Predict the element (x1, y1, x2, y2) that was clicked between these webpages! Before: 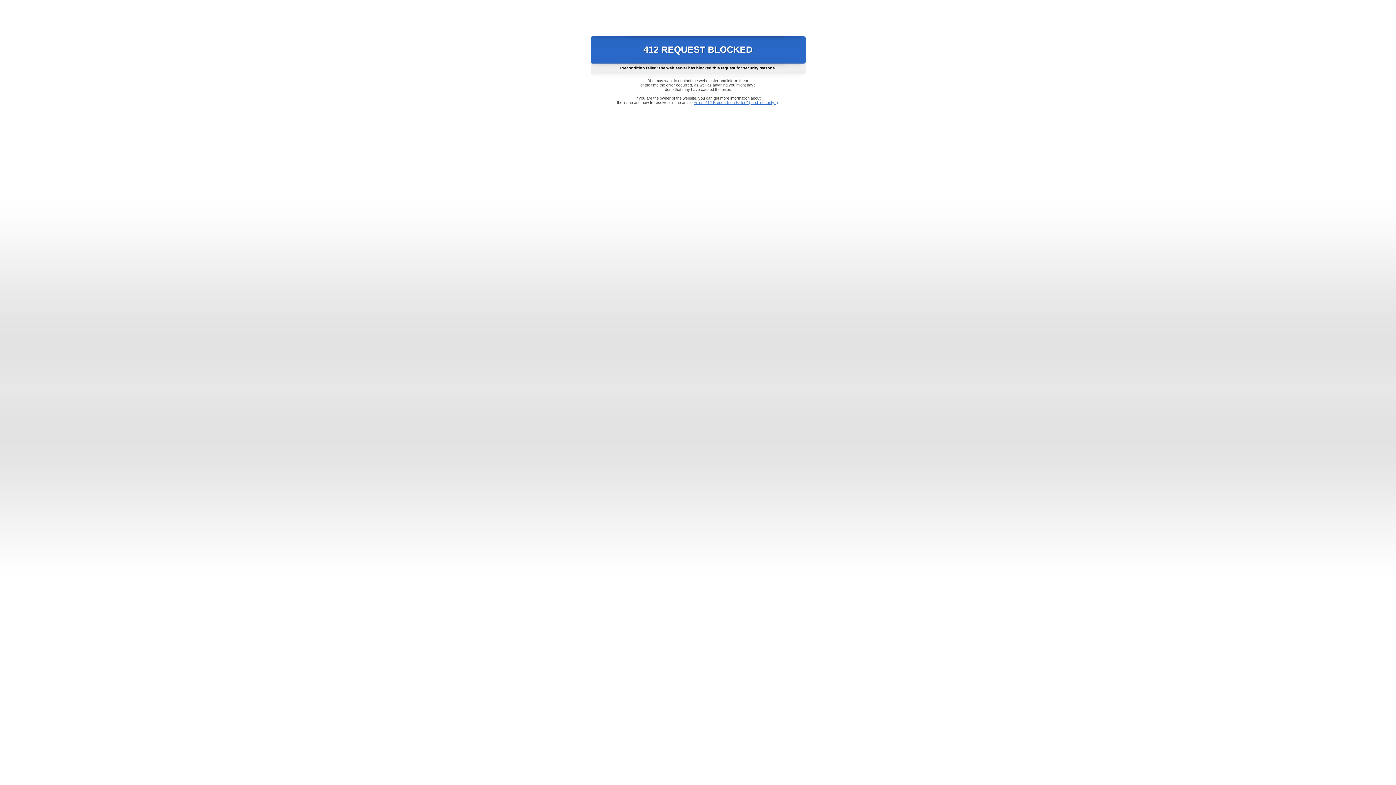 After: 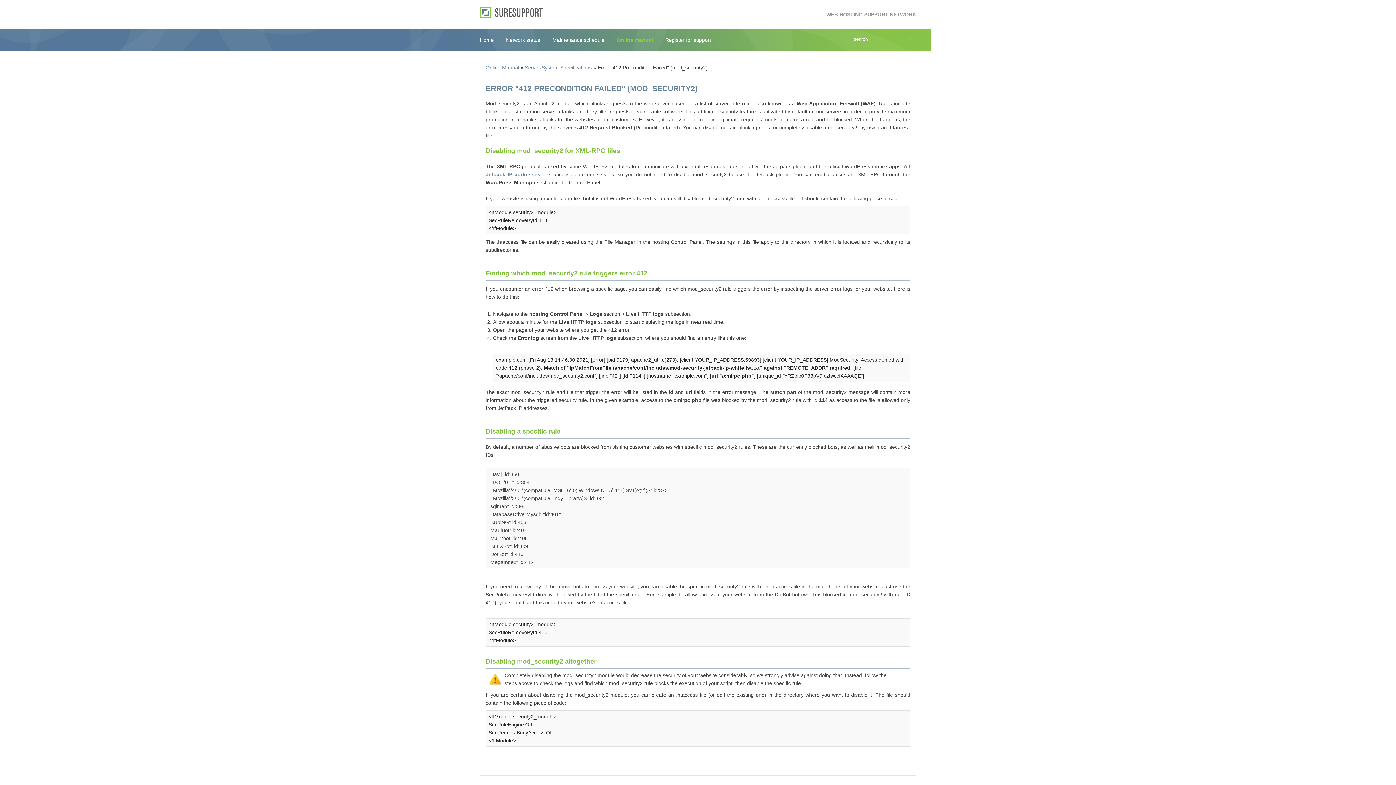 Action: bbox: (693, 100, 778, 104) label: Error "412 Precondition Failed" (mod_security2)